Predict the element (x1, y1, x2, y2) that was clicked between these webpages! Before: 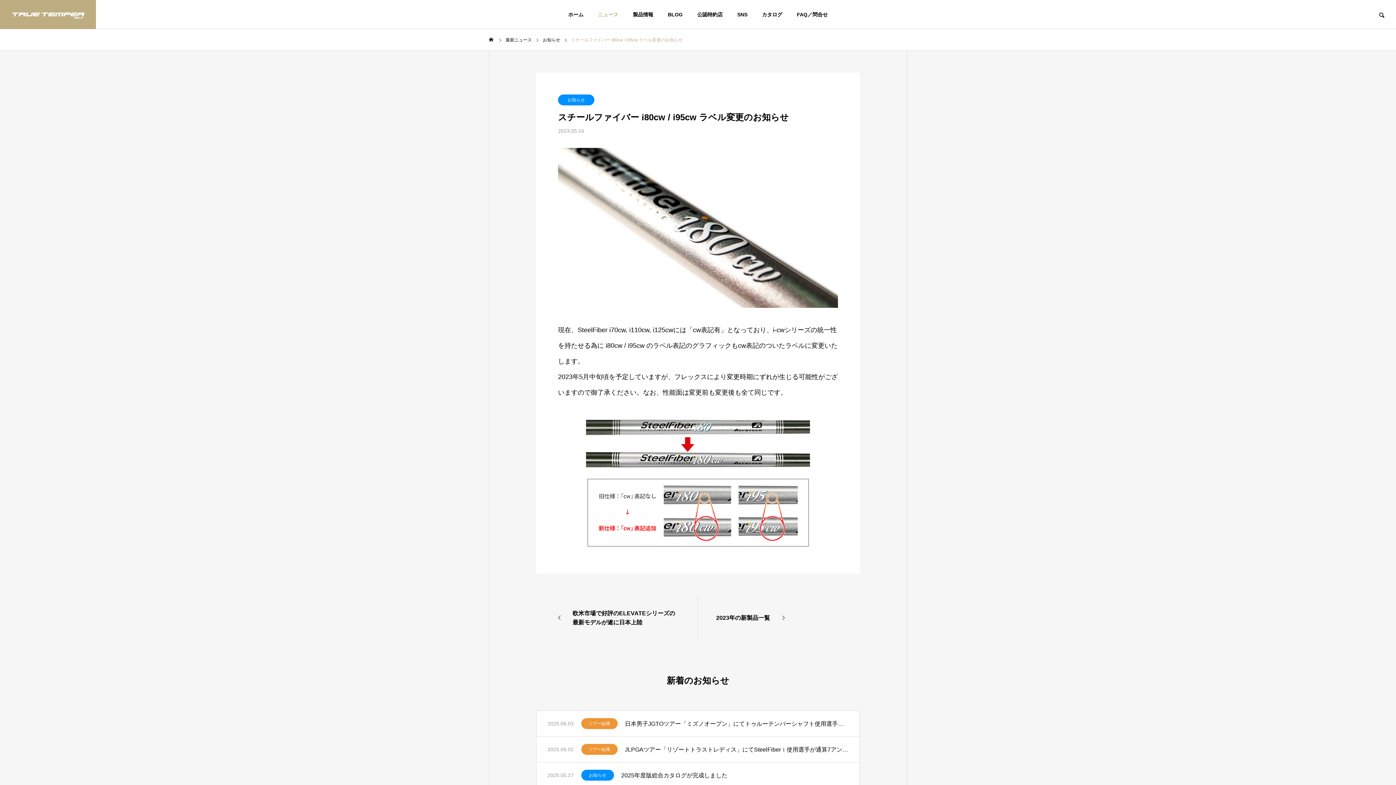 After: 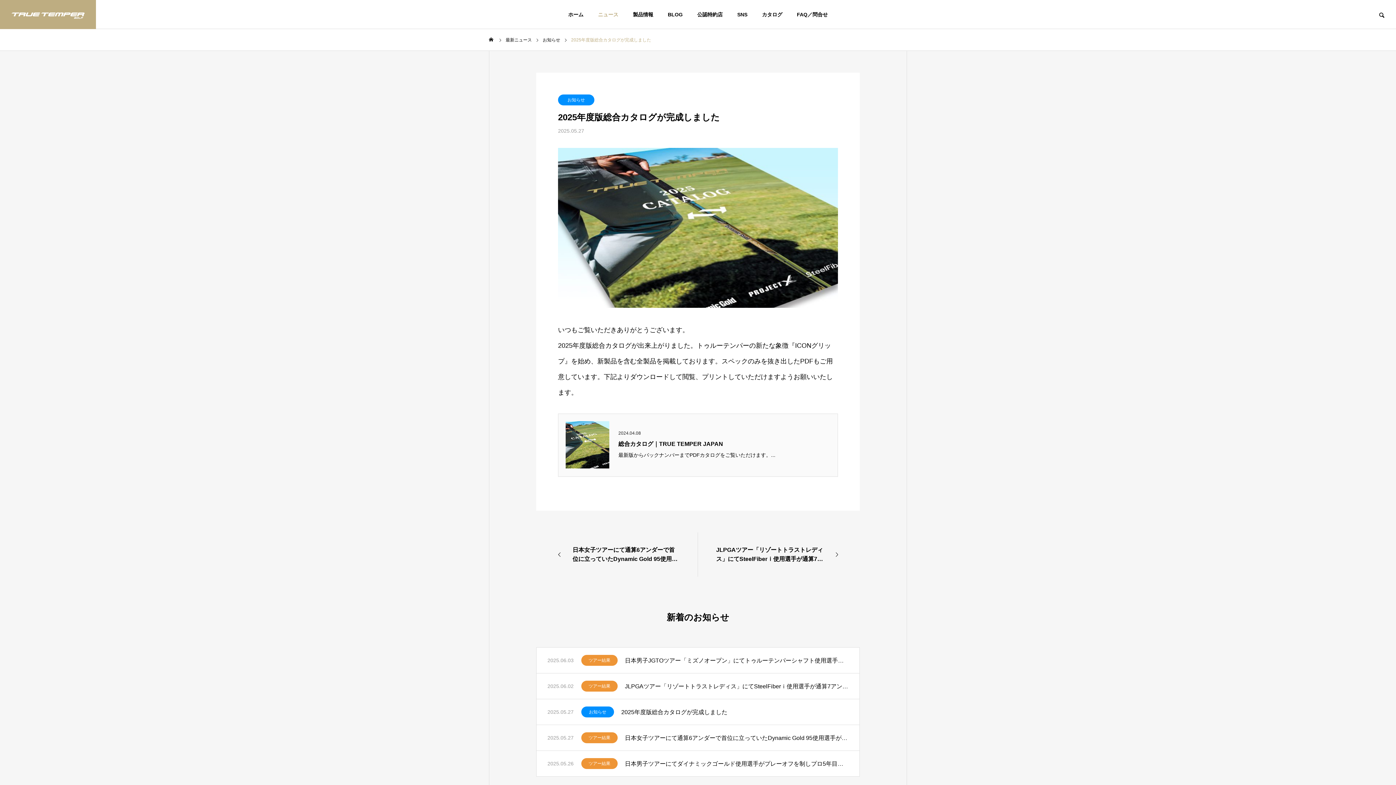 Action: label: 2025年度版総合カタログが完成しました bbox: (621, 771, 848, 780)